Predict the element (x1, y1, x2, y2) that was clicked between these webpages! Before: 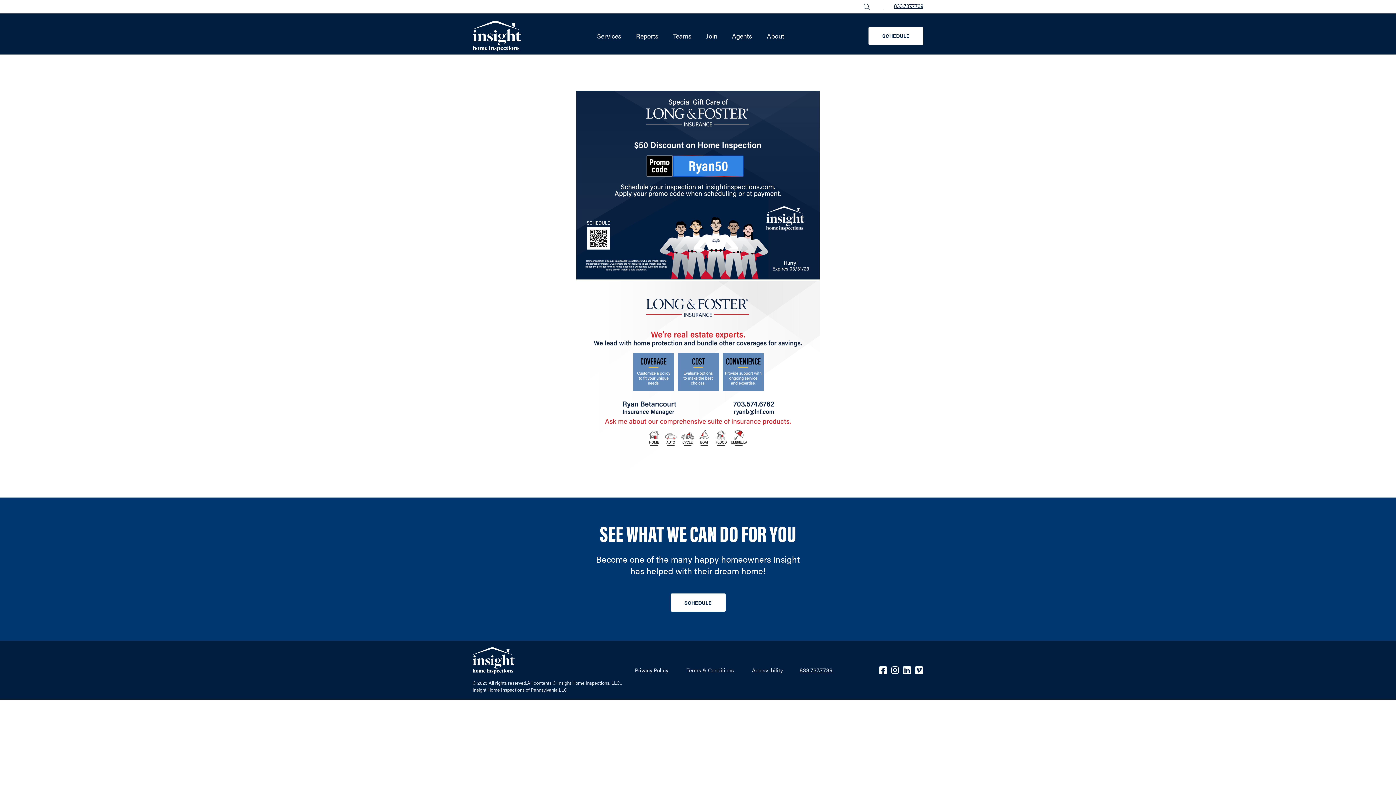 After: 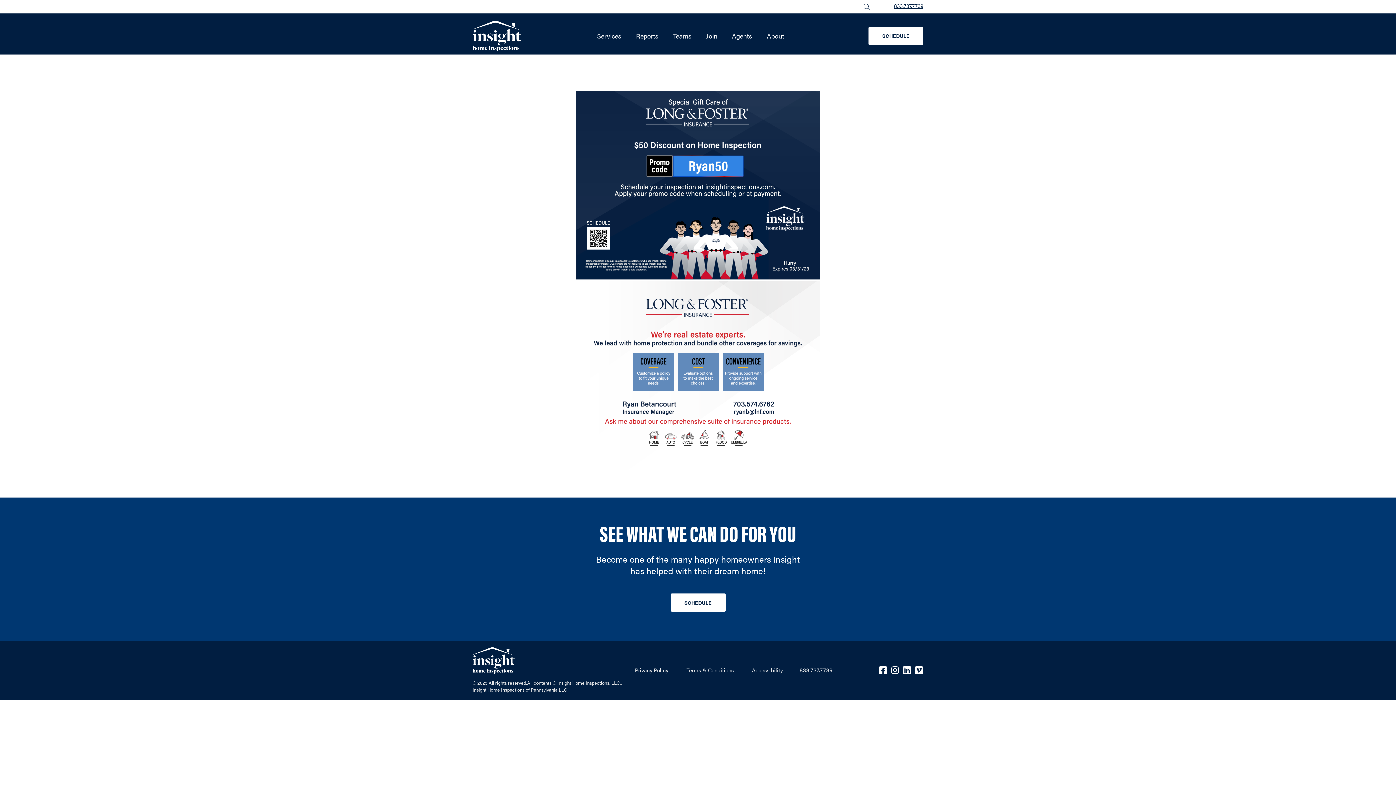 Action: bbox: (914, 665, 923, 675)